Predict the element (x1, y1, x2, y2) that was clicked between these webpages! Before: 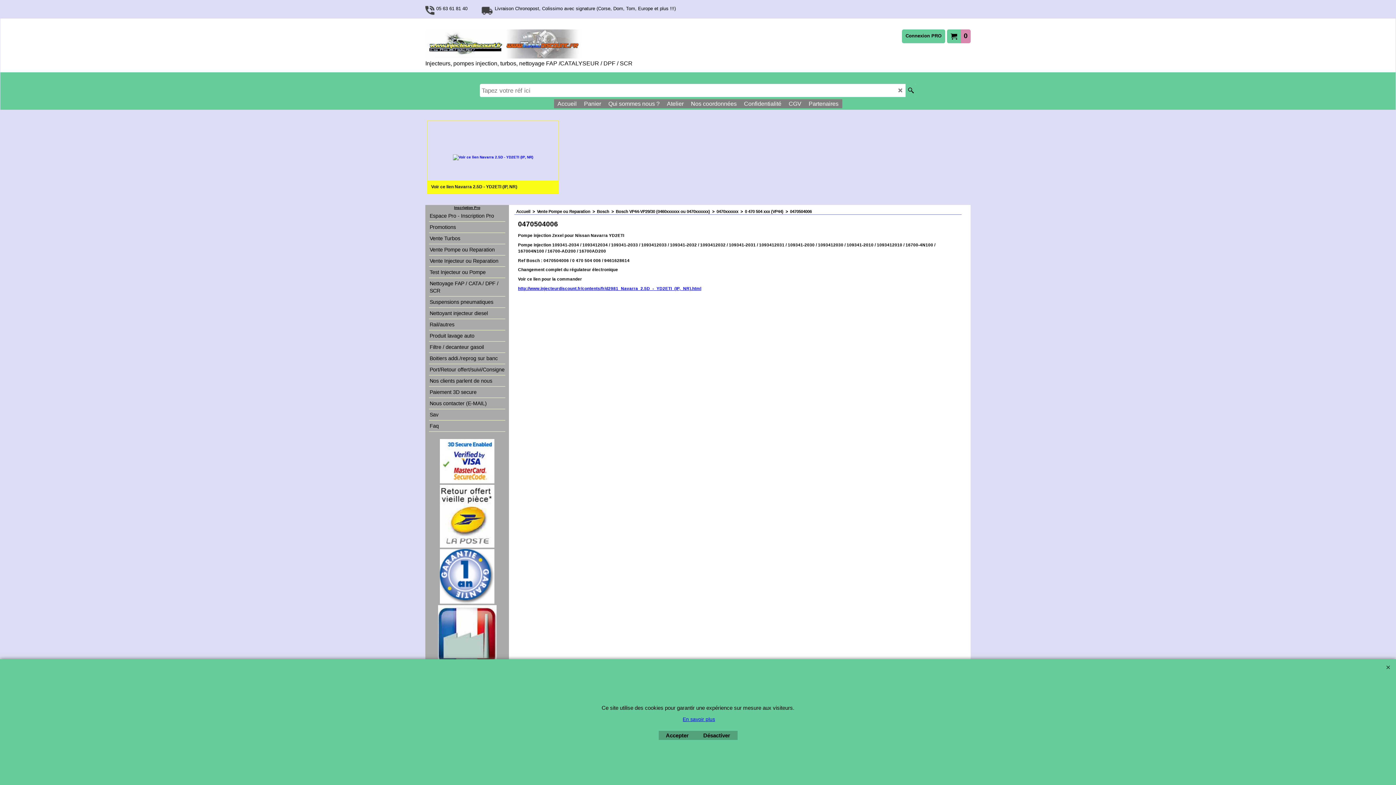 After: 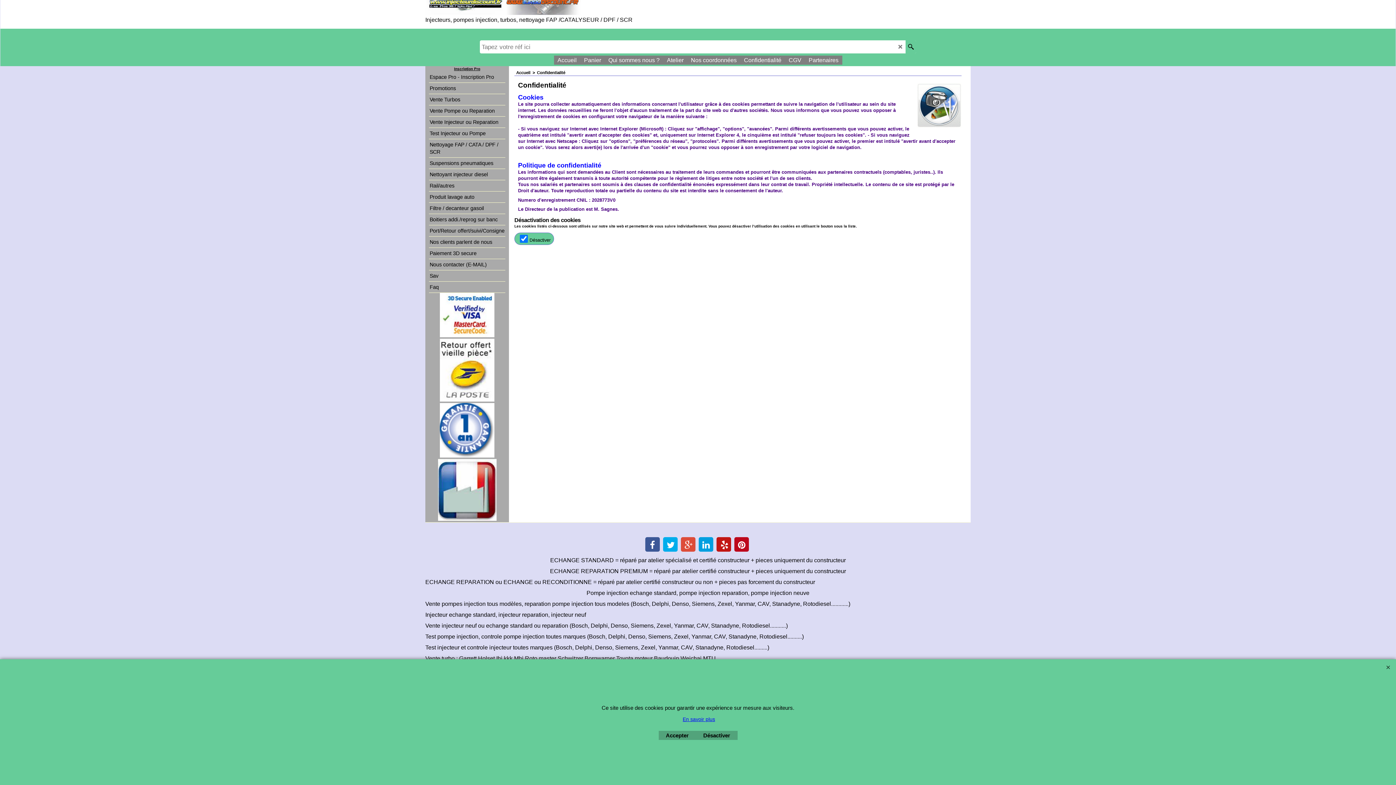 Action: label: En savoir plus bbox: (603, 716, 794, 722)